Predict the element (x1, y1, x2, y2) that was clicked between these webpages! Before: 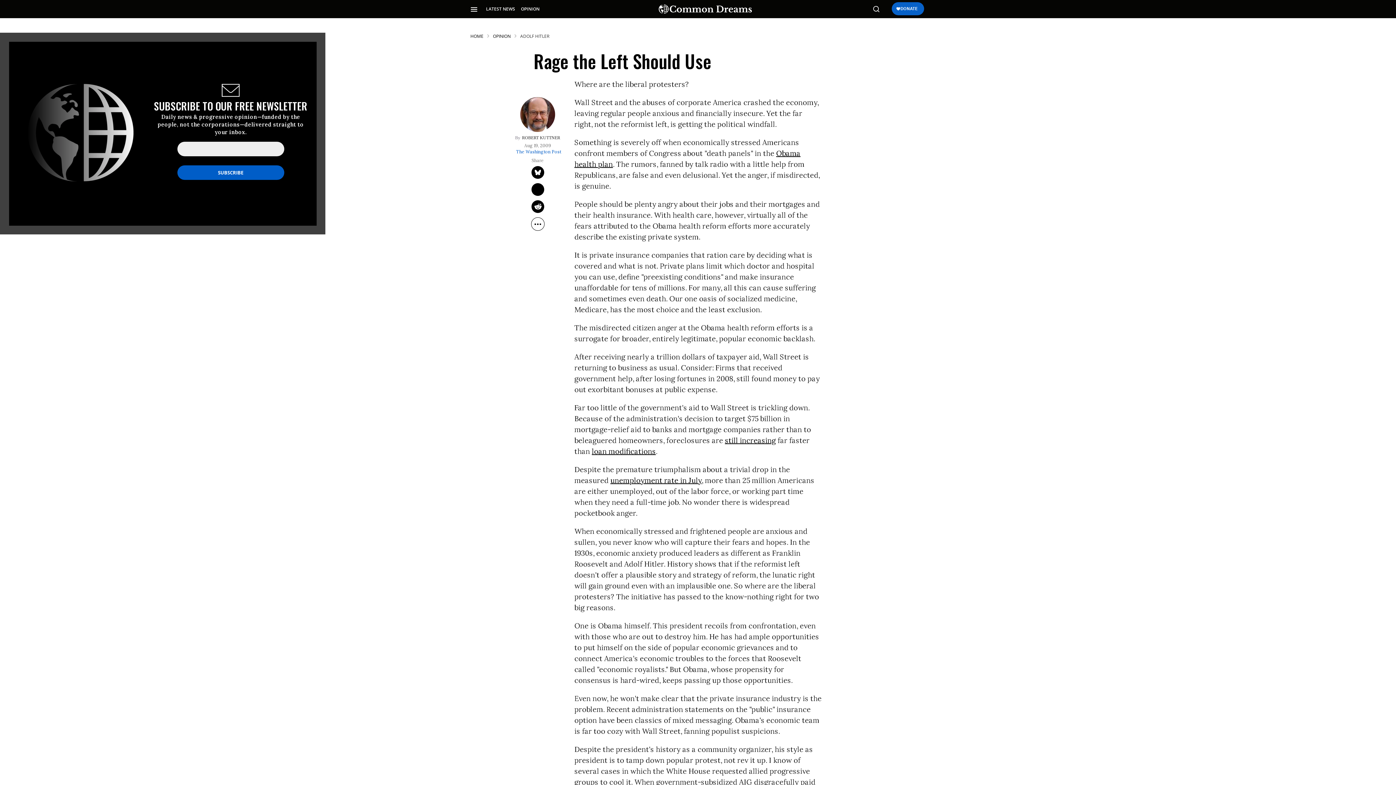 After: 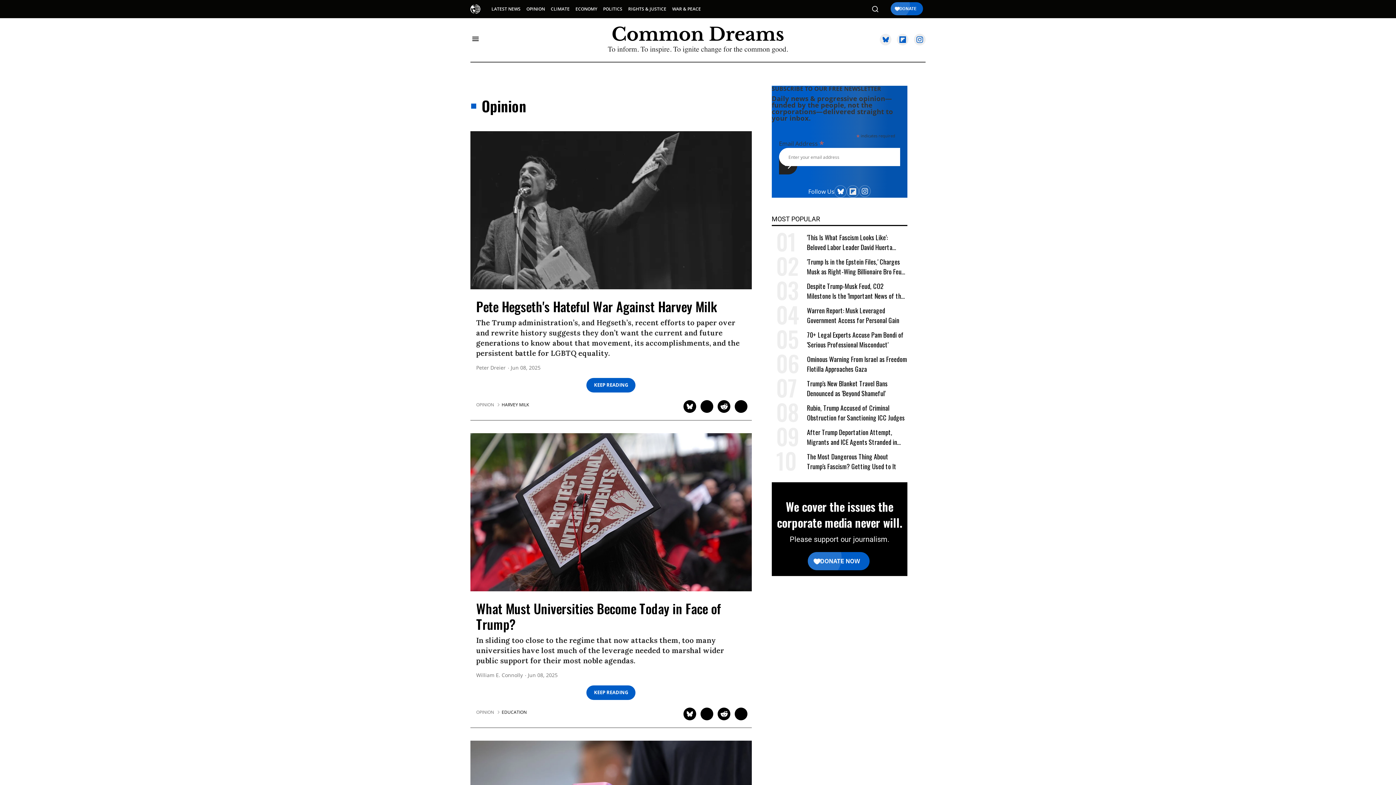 Action: bbox: (521, 5, 539, 12) label: OPINION